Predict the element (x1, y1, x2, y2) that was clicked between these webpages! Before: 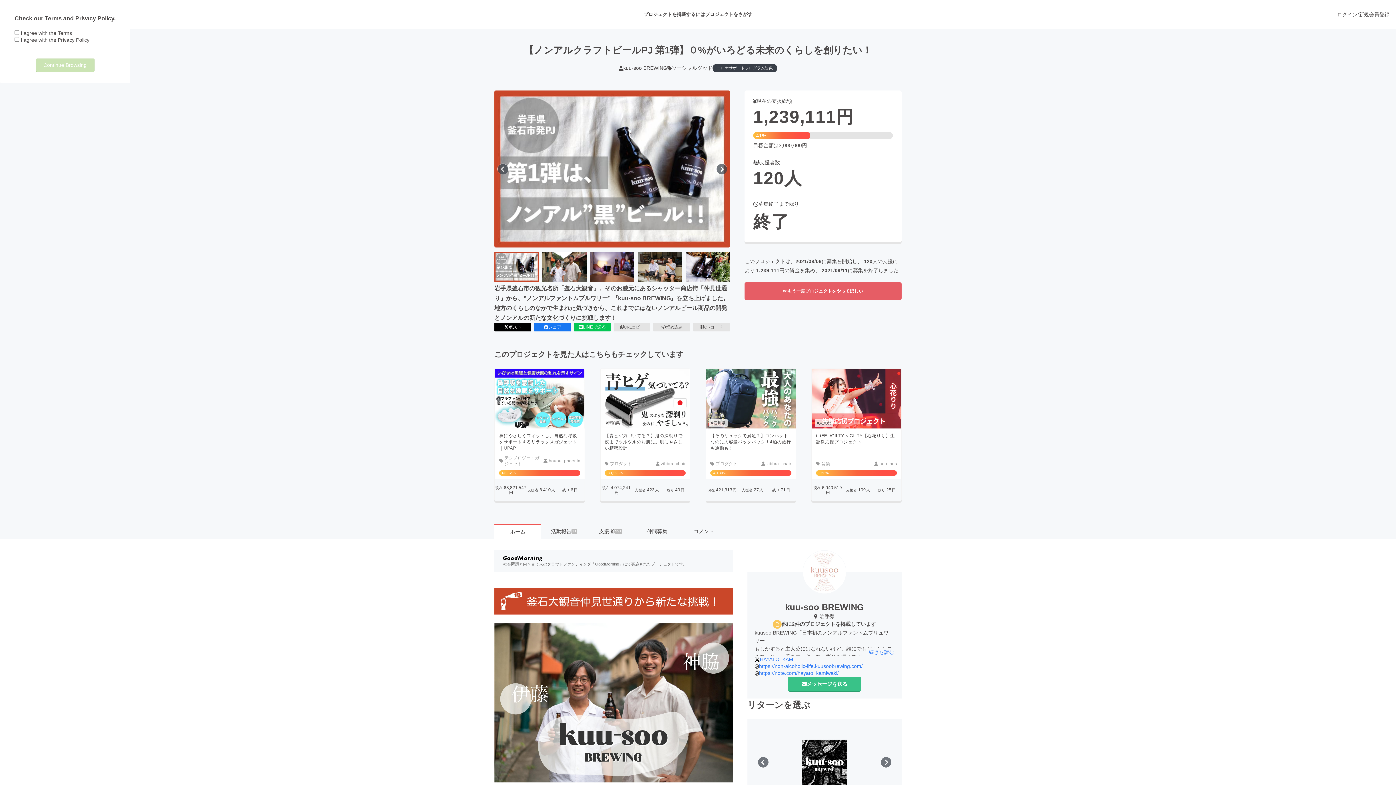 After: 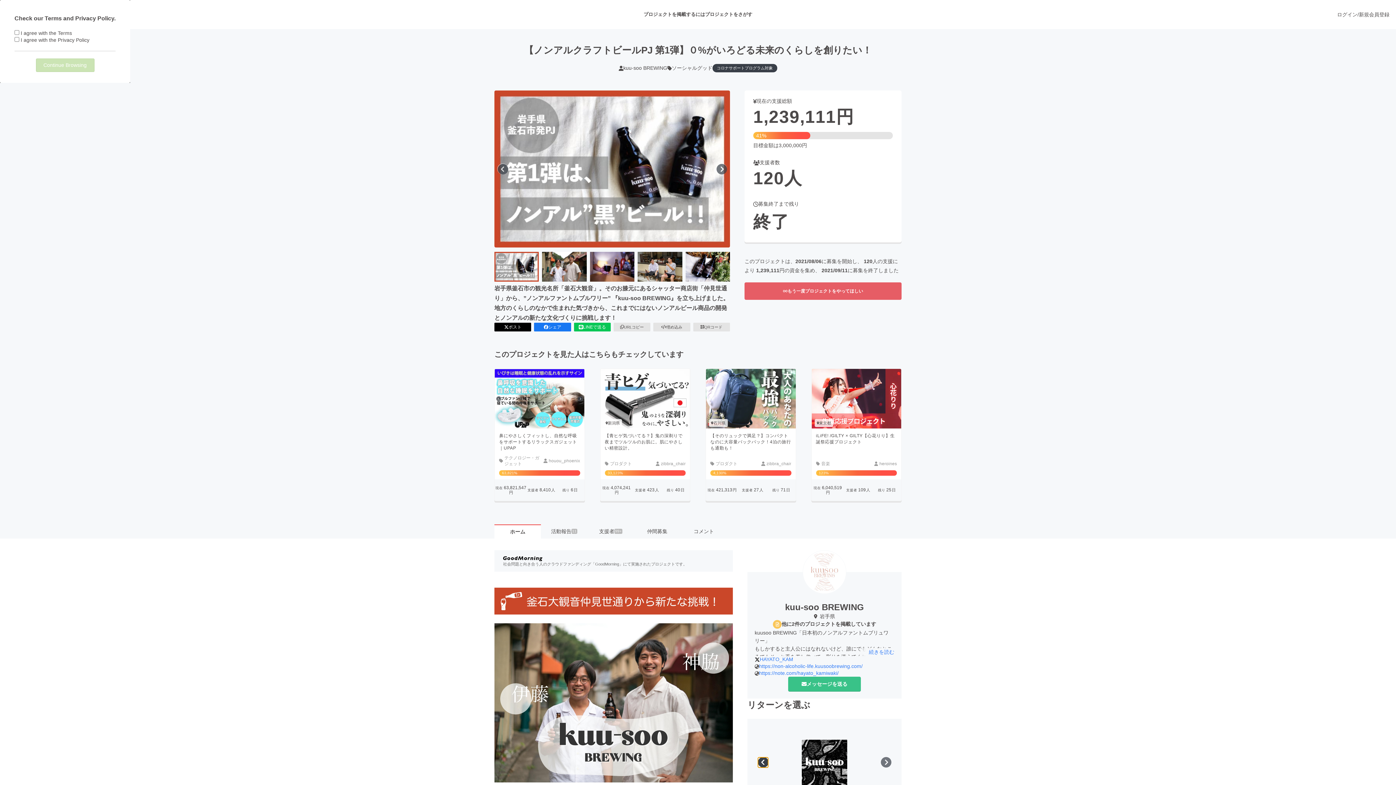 Action: bbox: (757, 757, 768, 768) label: 前へ